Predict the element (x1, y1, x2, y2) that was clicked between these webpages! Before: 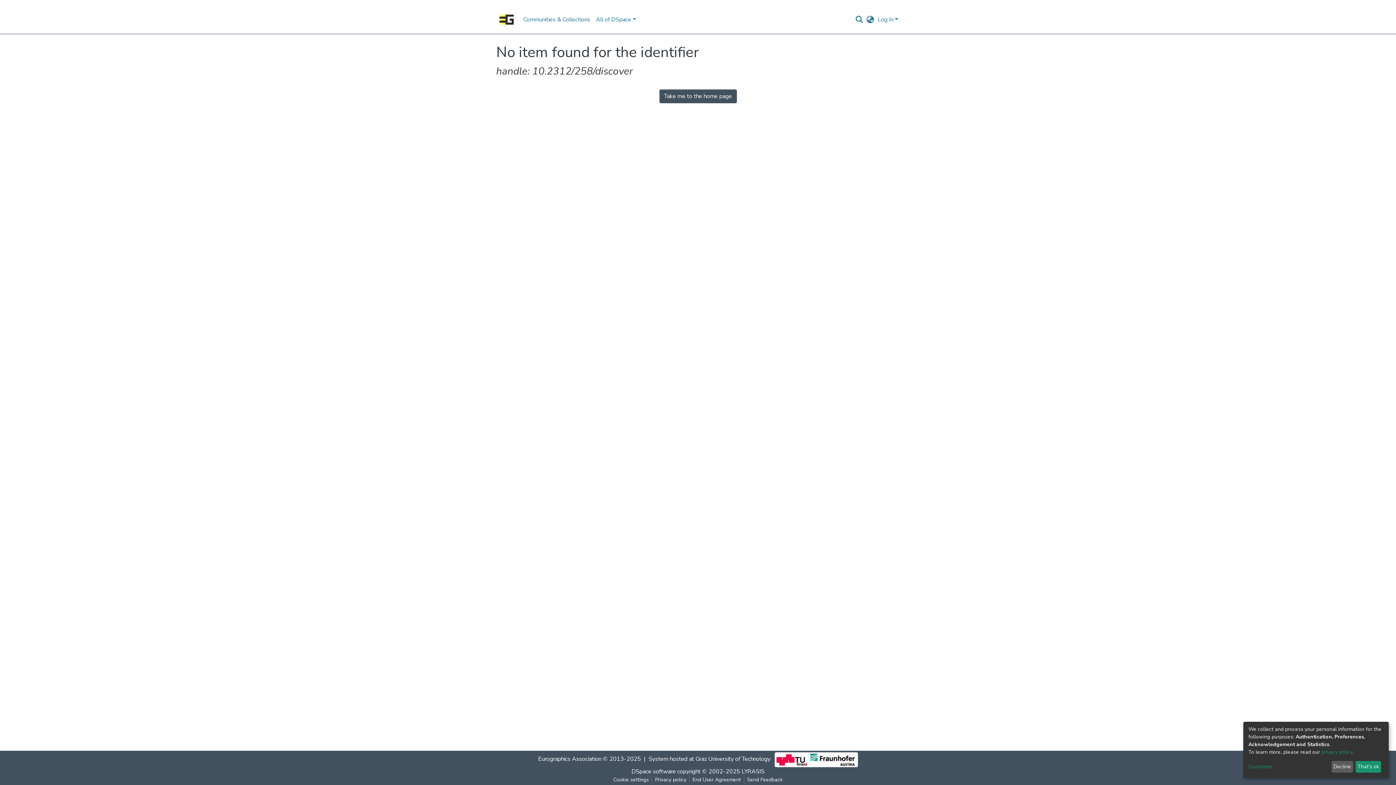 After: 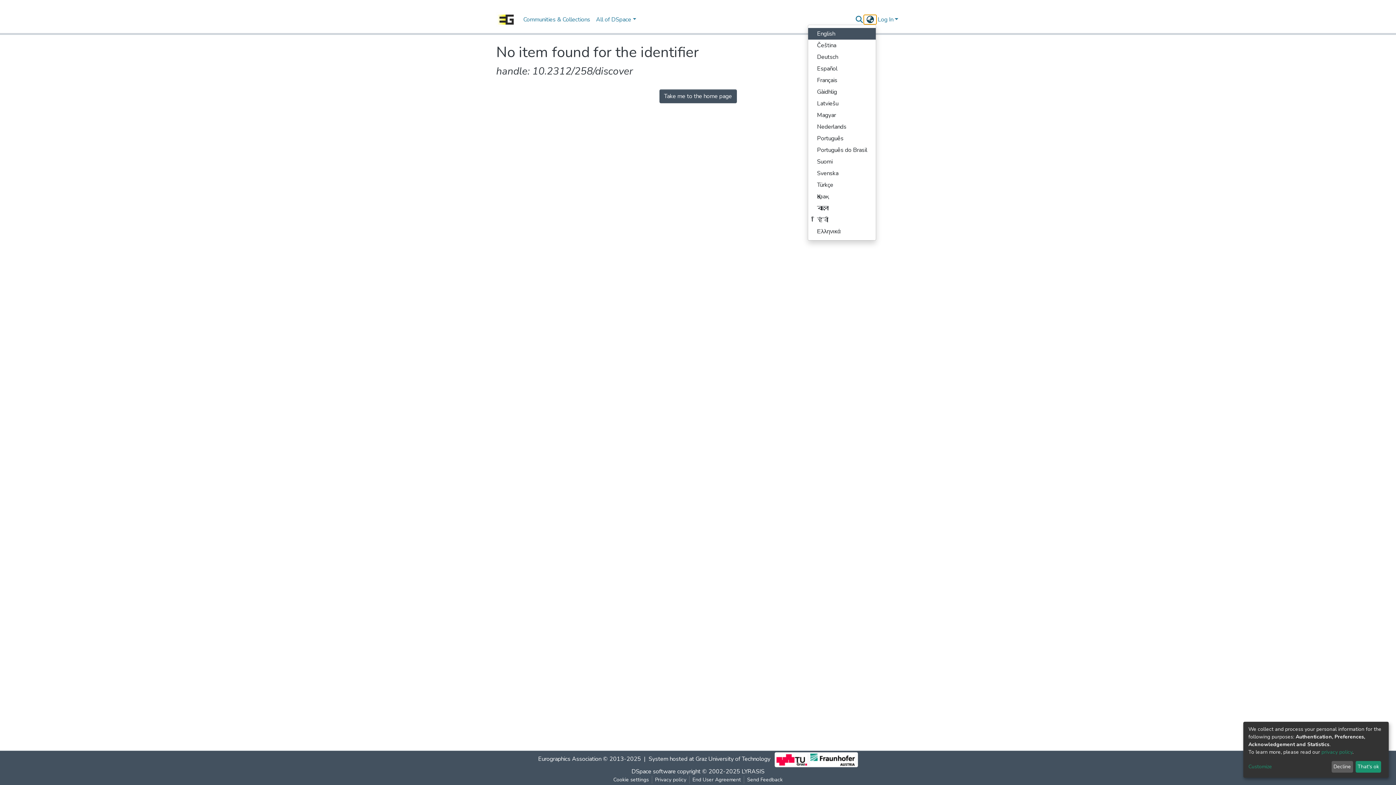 Action: label: Language switch bbox: (864, 15, 876, 24)